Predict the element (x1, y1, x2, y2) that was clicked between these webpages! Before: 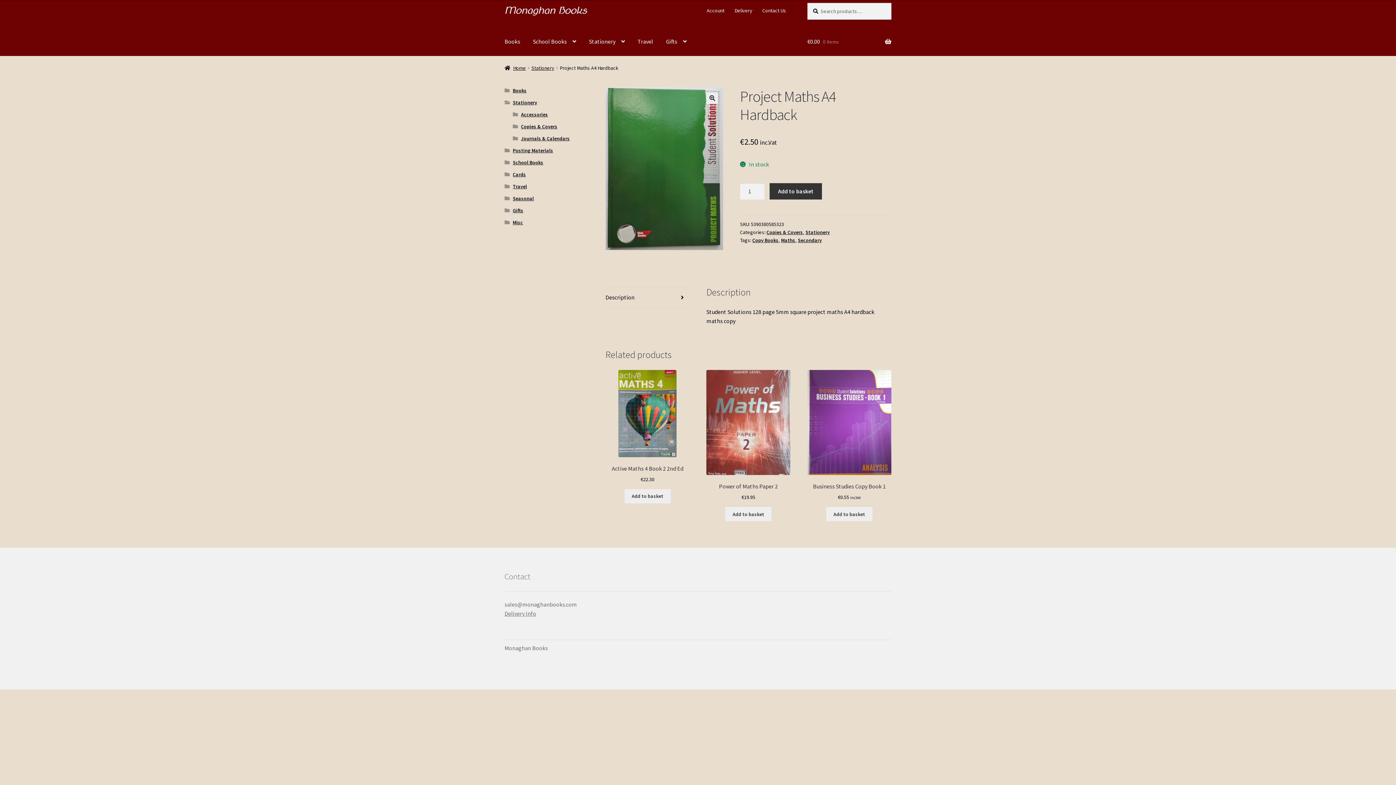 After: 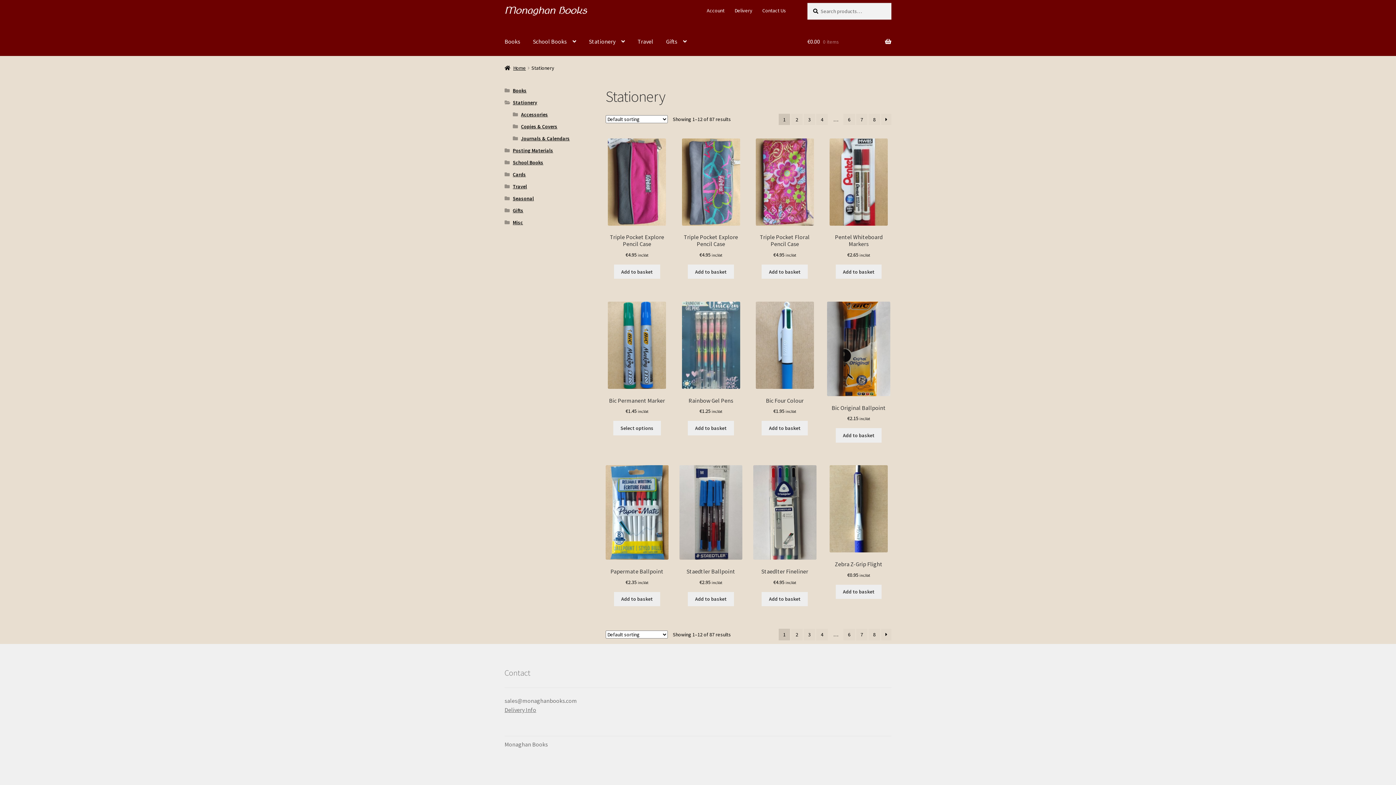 Action: bbox: (512, 99, 537, 105) label: Stationery